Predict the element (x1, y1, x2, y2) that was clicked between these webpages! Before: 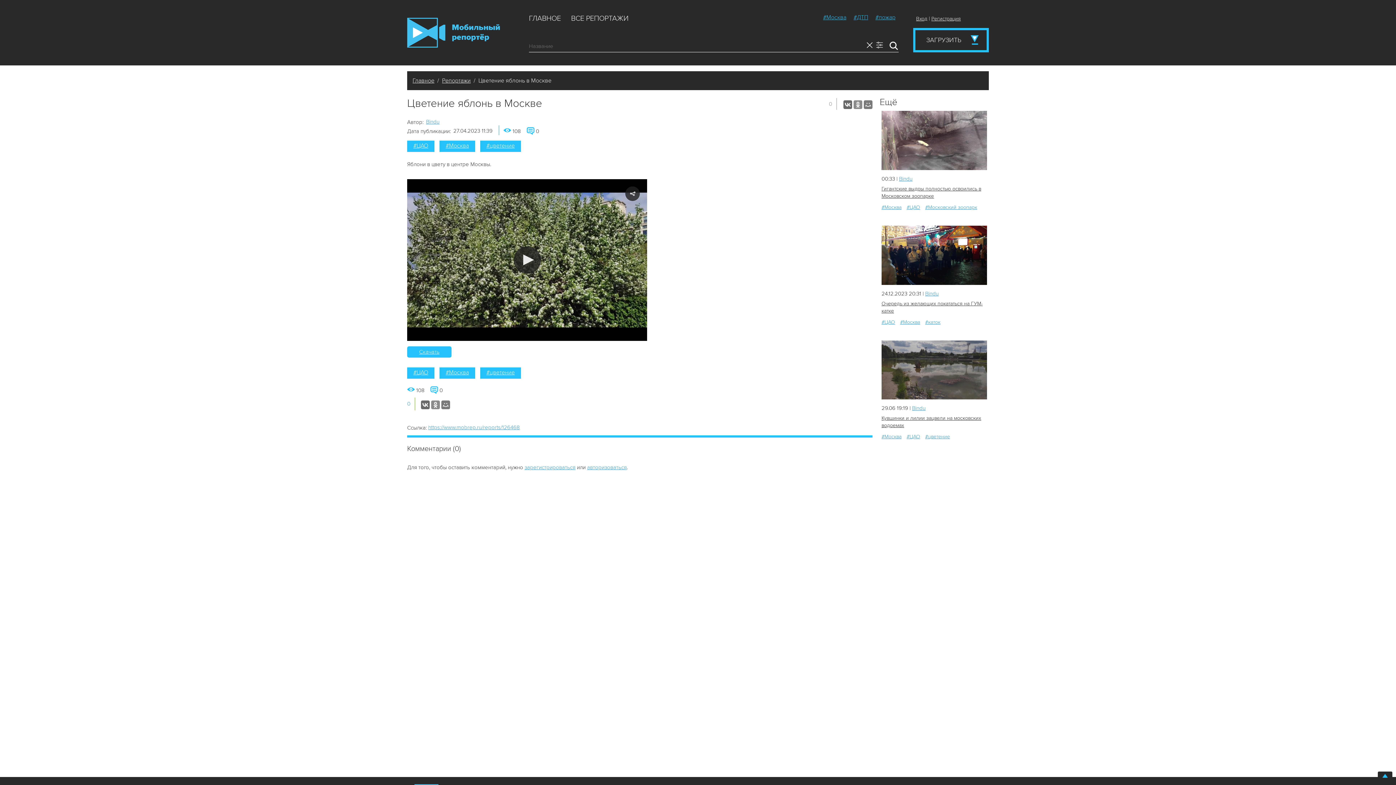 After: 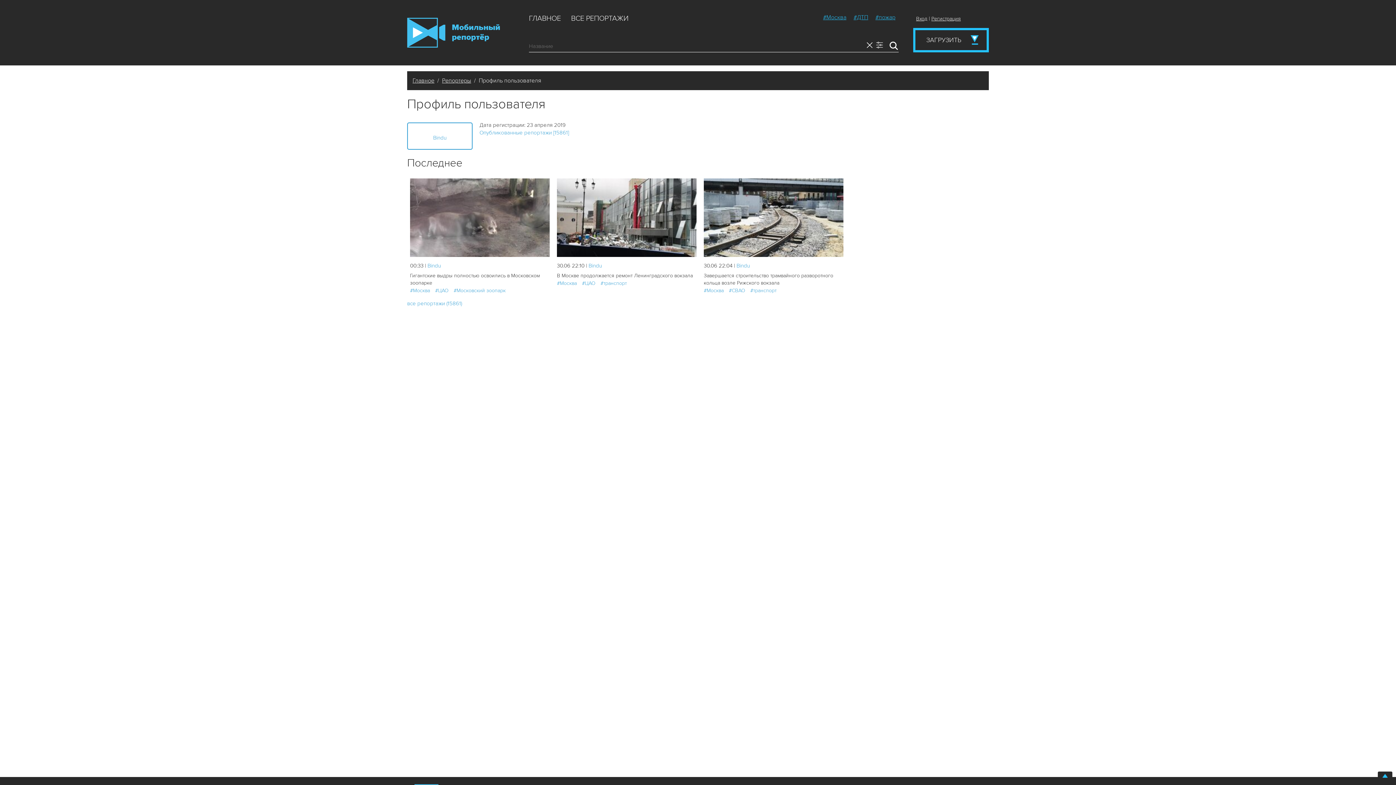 Action: label: Bindu bbox: (426, 118, 439, 125)